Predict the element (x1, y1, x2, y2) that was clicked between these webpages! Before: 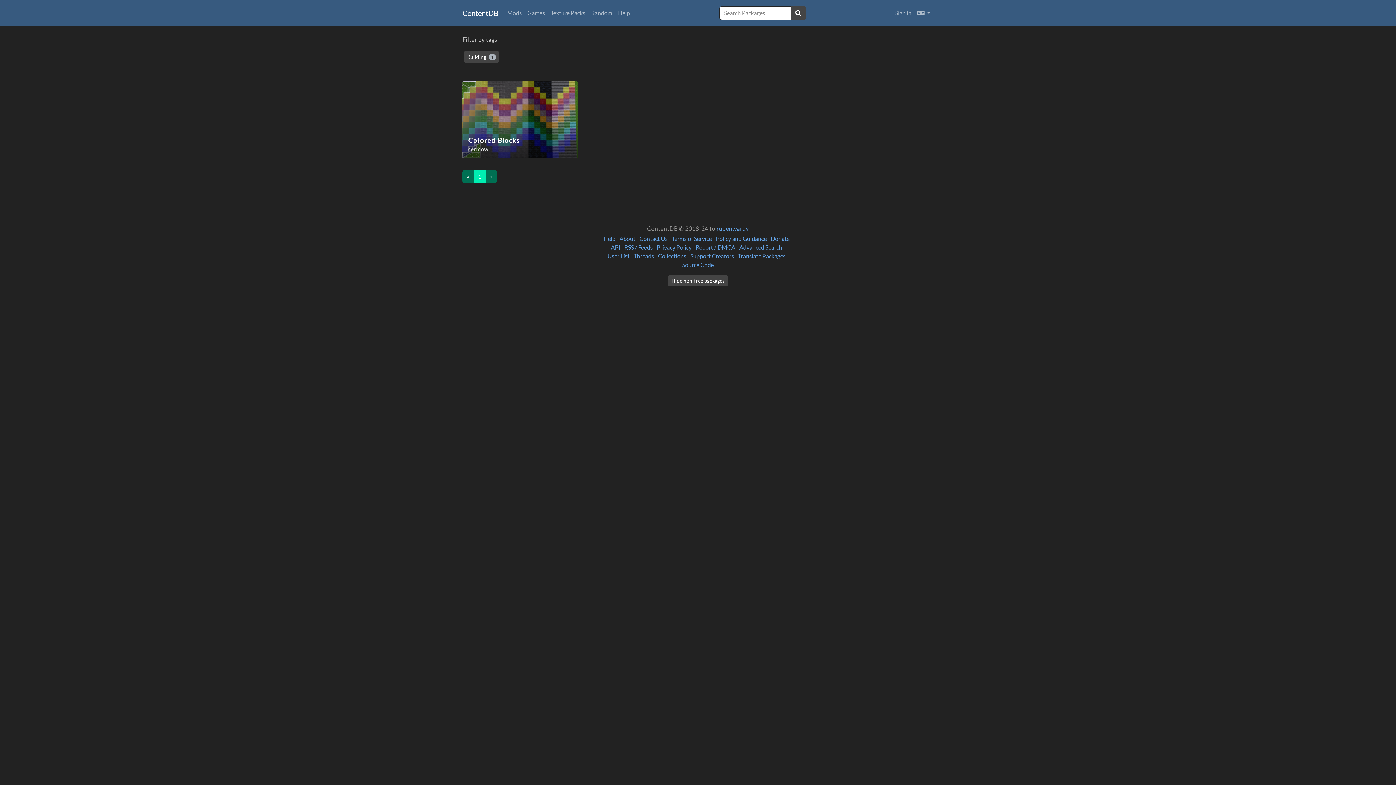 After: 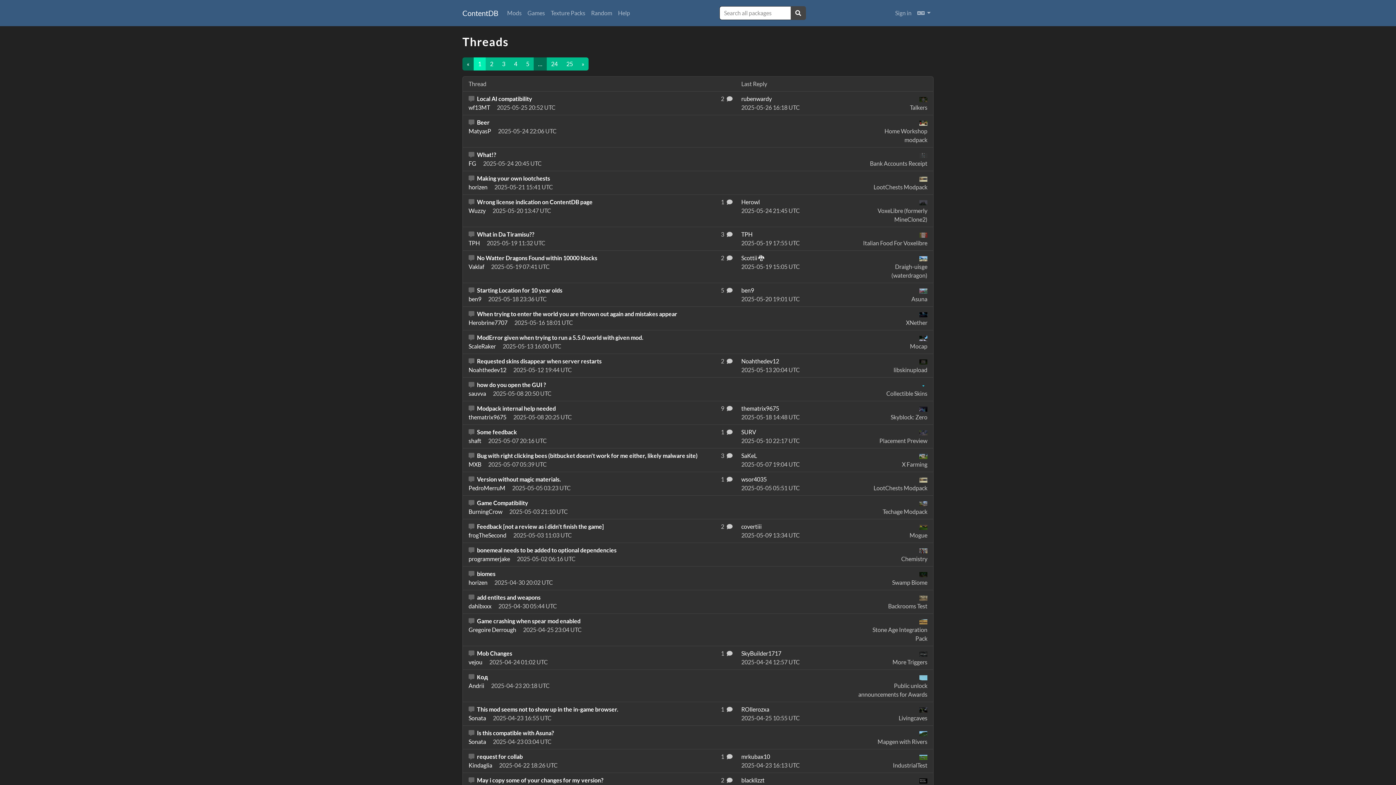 Action: bbox: (633, 252, 654, 259) label: Threads